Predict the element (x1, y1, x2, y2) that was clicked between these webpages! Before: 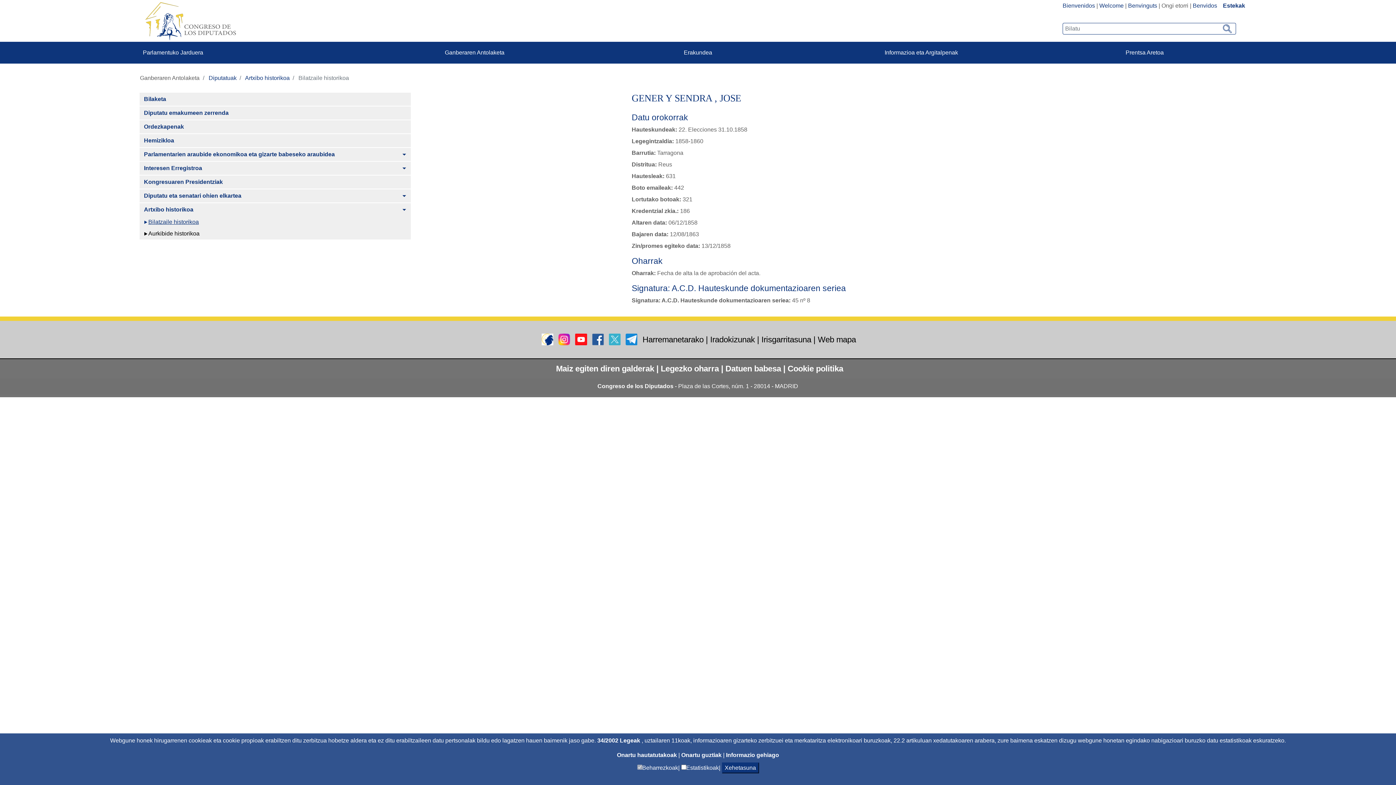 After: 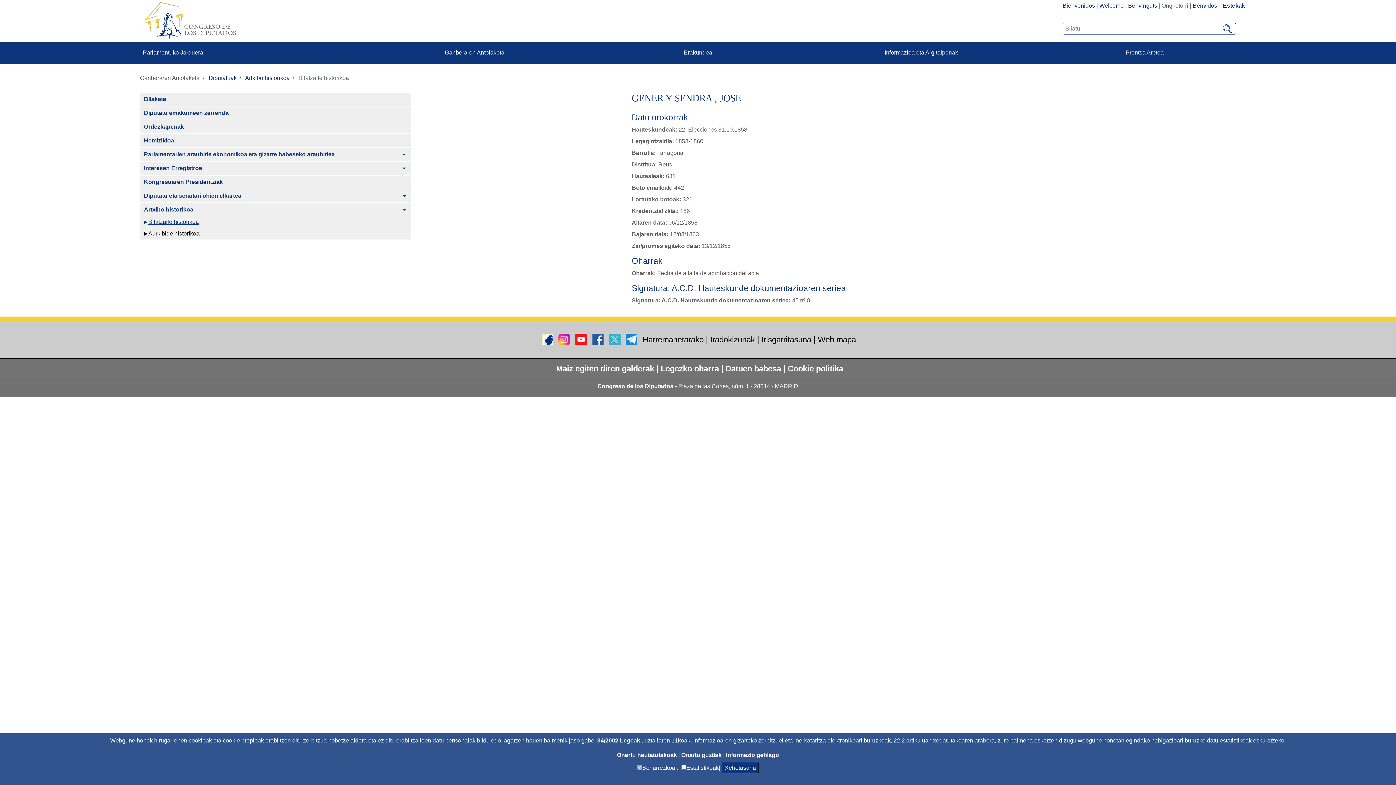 Action: bbox: (607, 335, 623, 342) label:  